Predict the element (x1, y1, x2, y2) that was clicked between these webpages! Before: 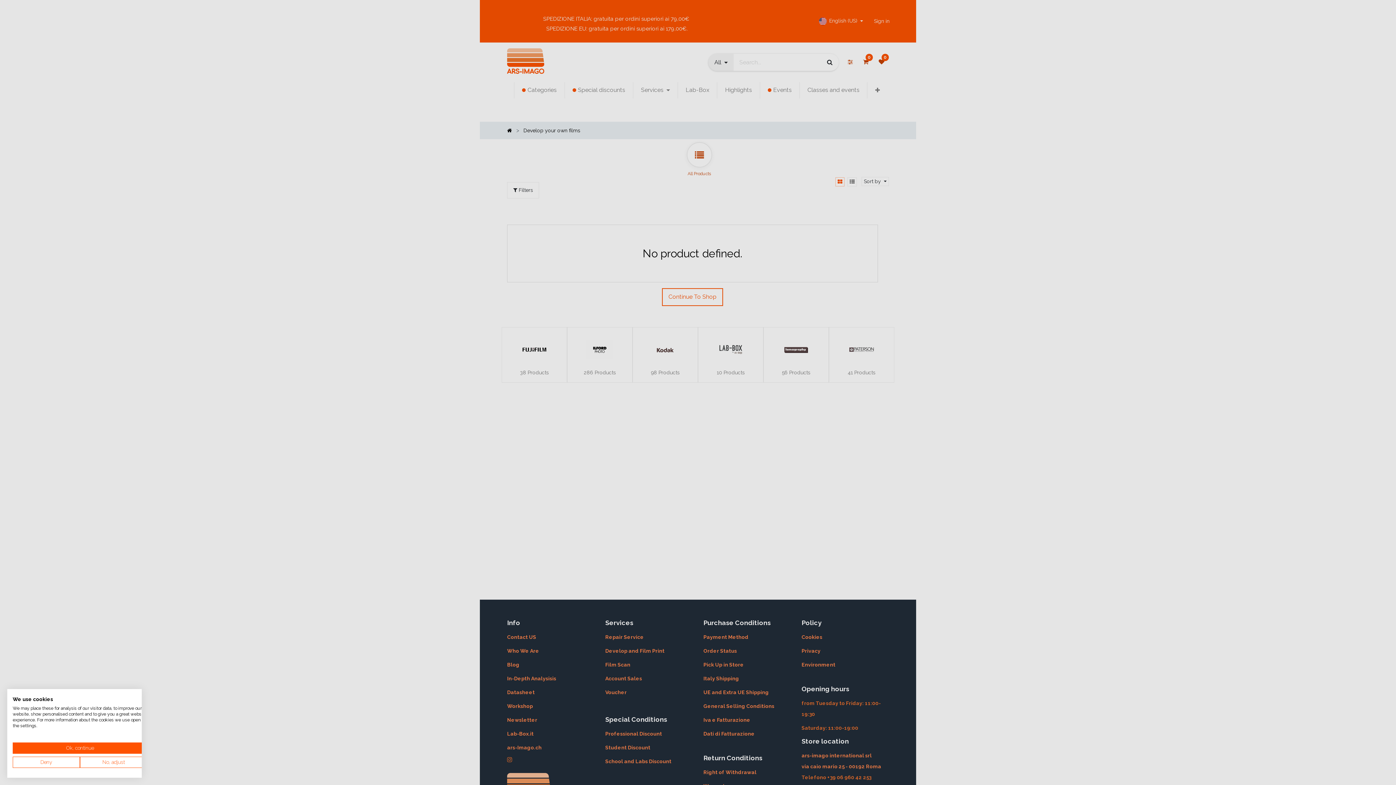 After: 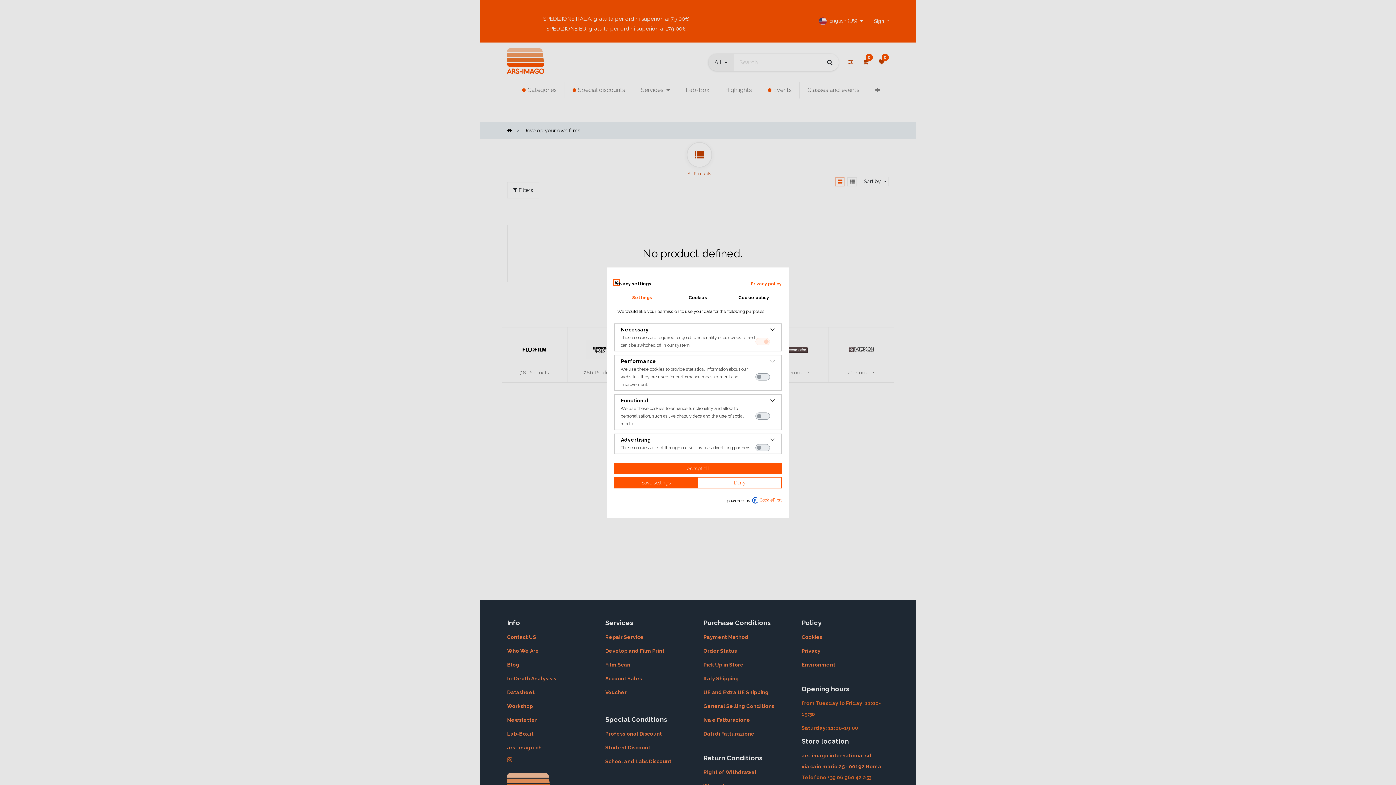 Action: bbox: (80, 757, 147, 768) label: Adjust cookie preferences